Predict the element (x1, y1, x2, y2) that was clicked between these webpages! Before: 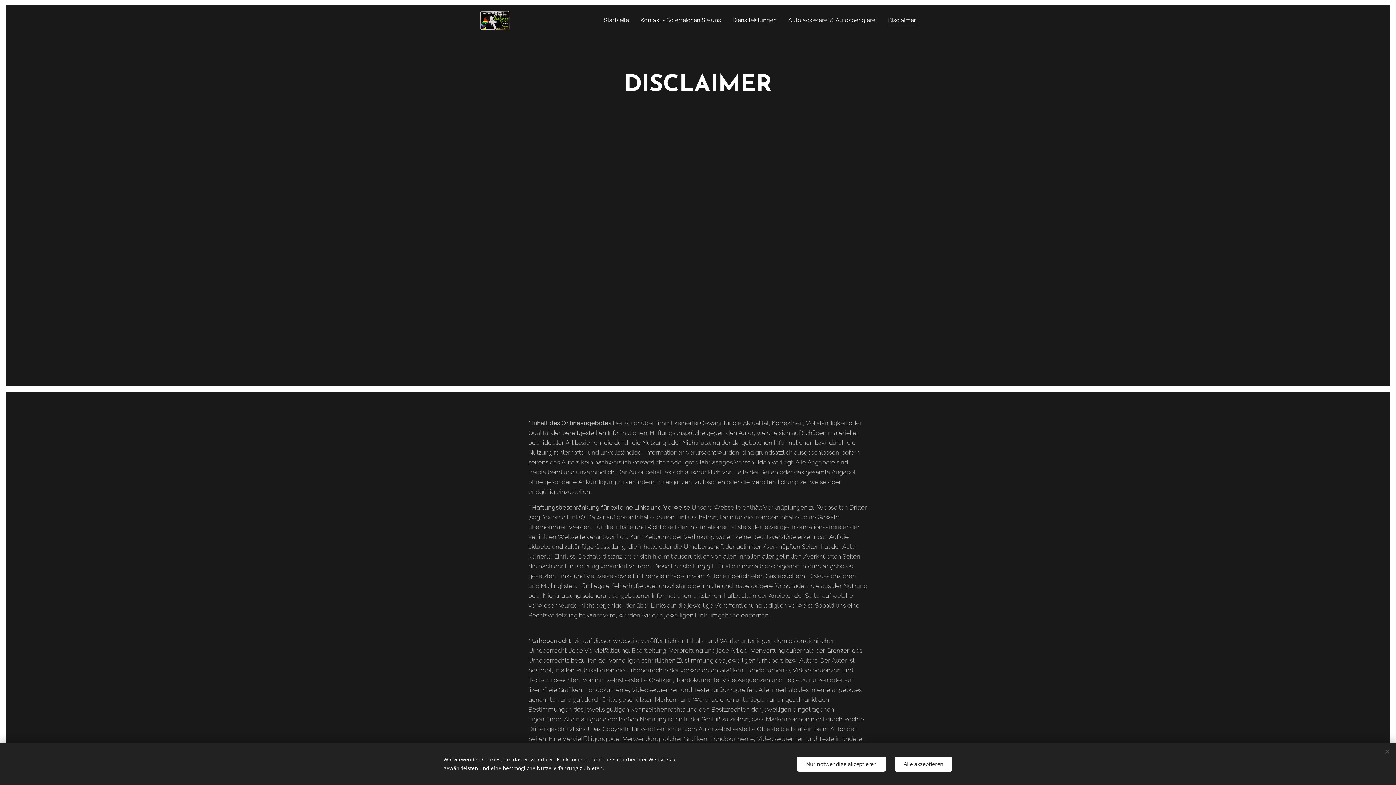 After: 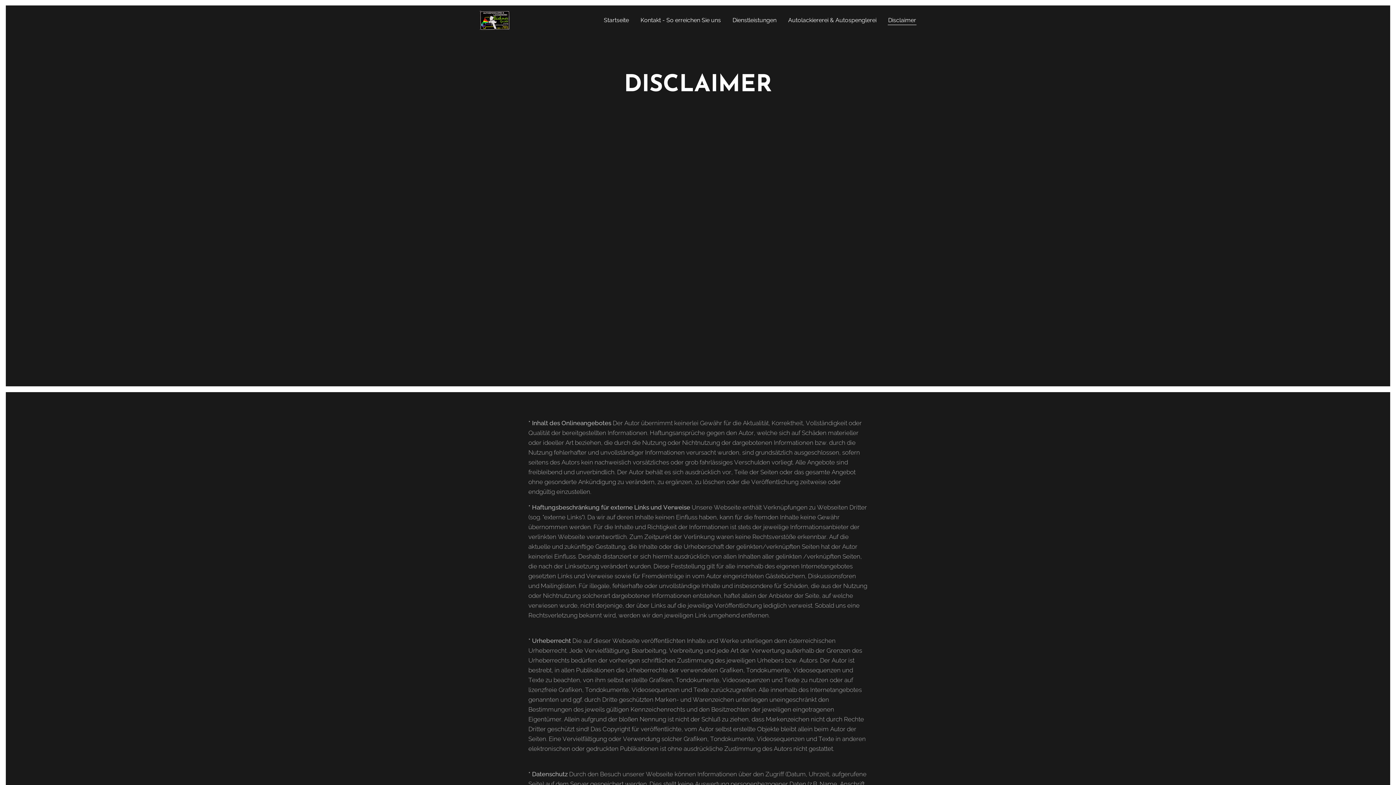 Action: label: Nur notwendige akzeptieren bbox: (797, 756, 886, 771)